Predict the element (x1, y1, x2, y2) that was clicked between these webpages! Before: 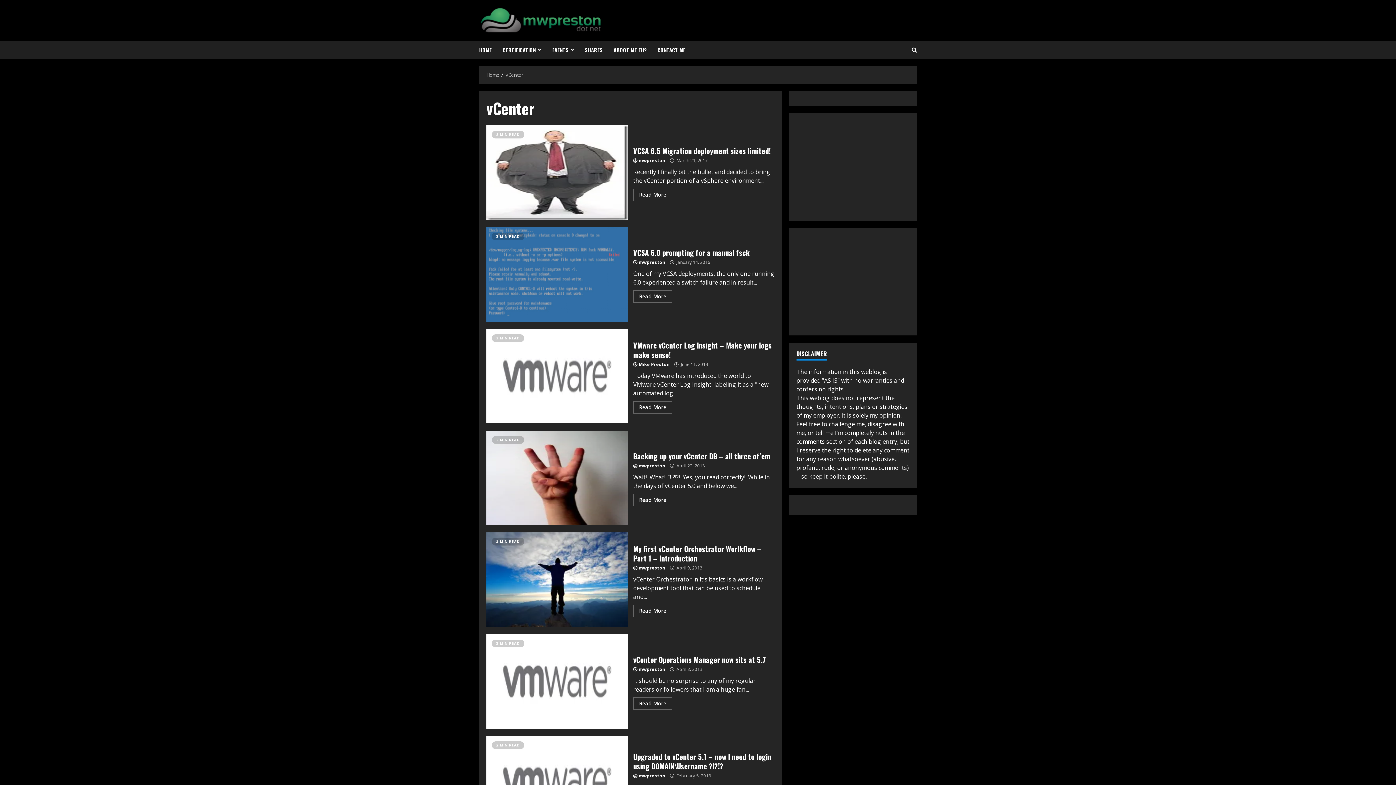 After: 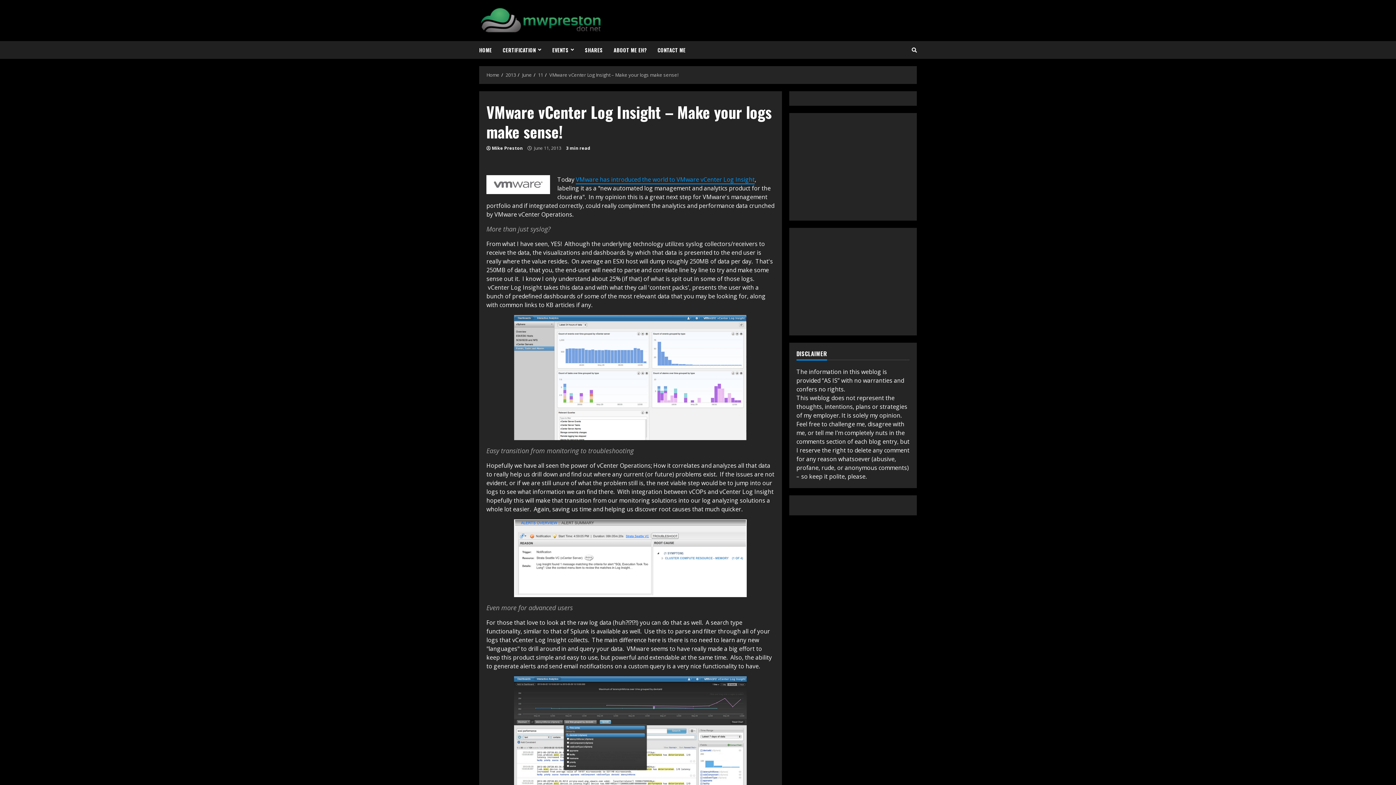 Action: bbox: (633, 401, 672, 413) label: Read More